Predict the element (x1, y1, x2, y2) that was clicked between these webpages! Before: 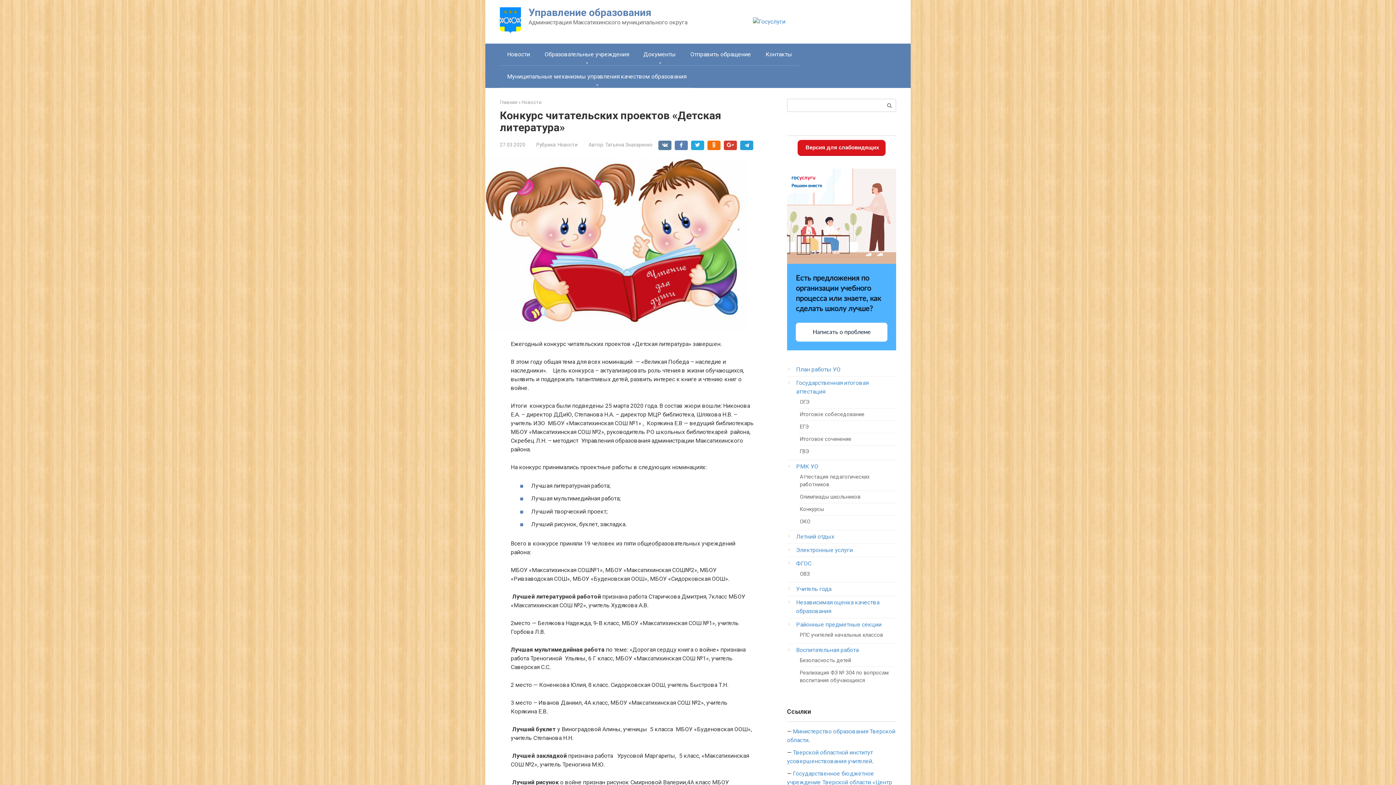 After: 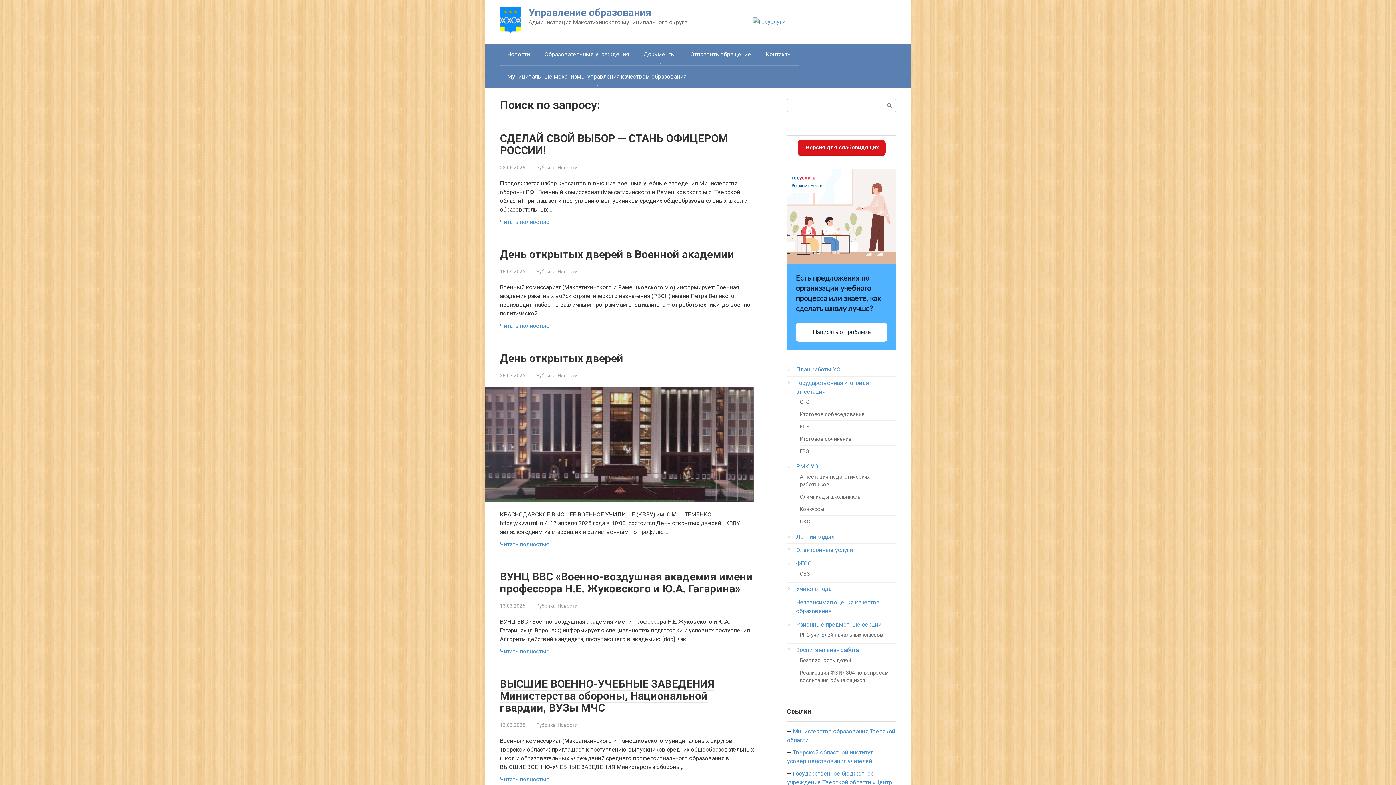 Action: bbox: (883, 99, 896, 111)